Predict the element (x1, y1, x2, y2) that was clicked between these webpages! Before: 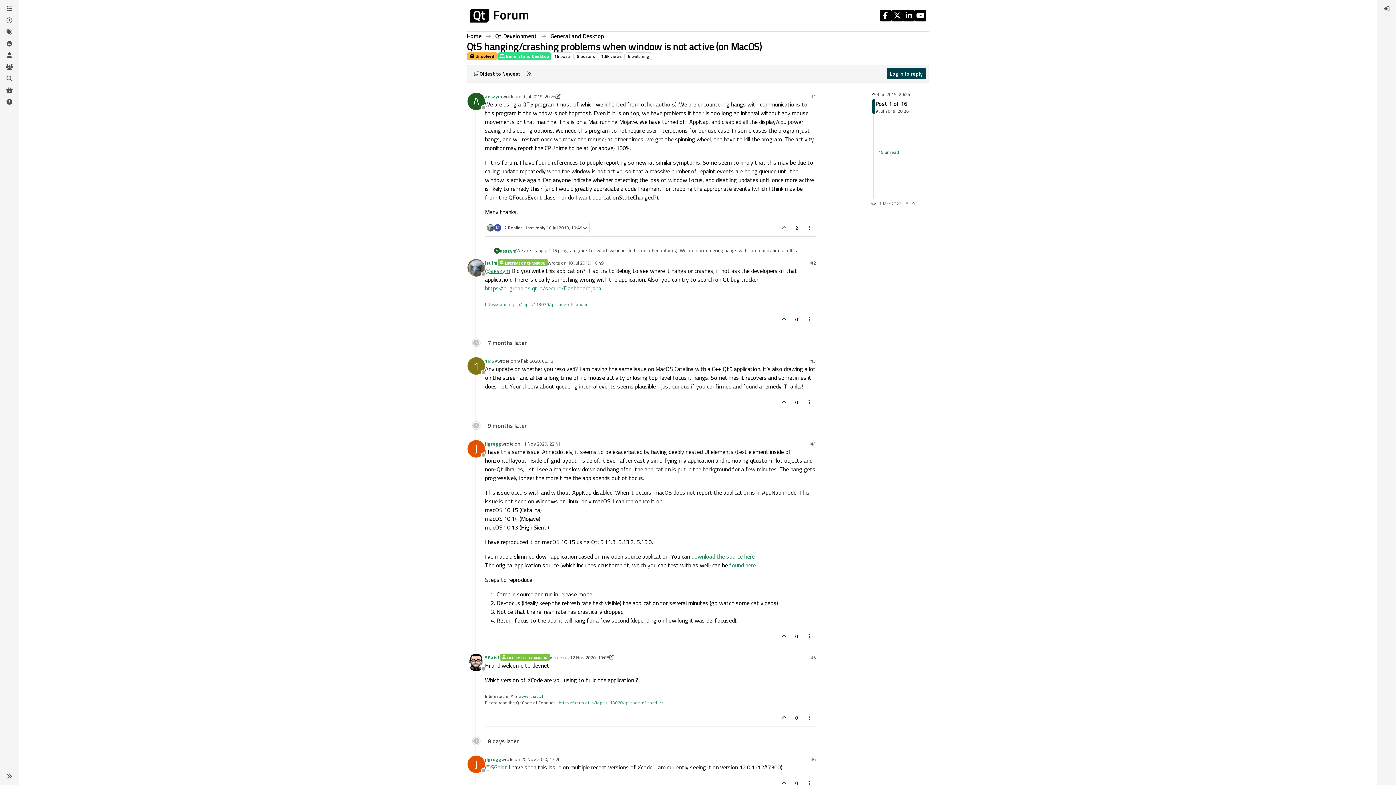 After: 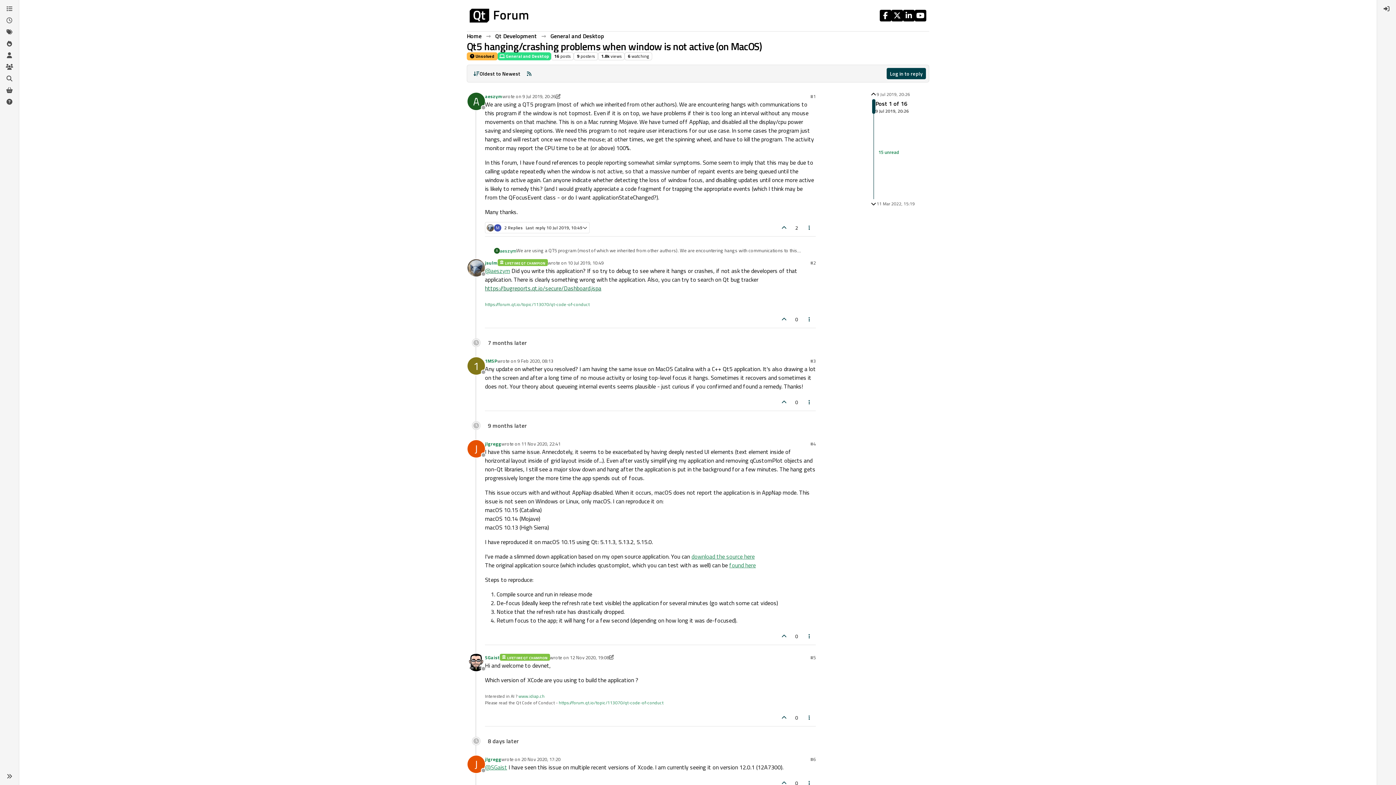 Action: label: https://bugreports.qt.io/secure/Dashboard.jspa bbox: (485, 283, 601, 292)